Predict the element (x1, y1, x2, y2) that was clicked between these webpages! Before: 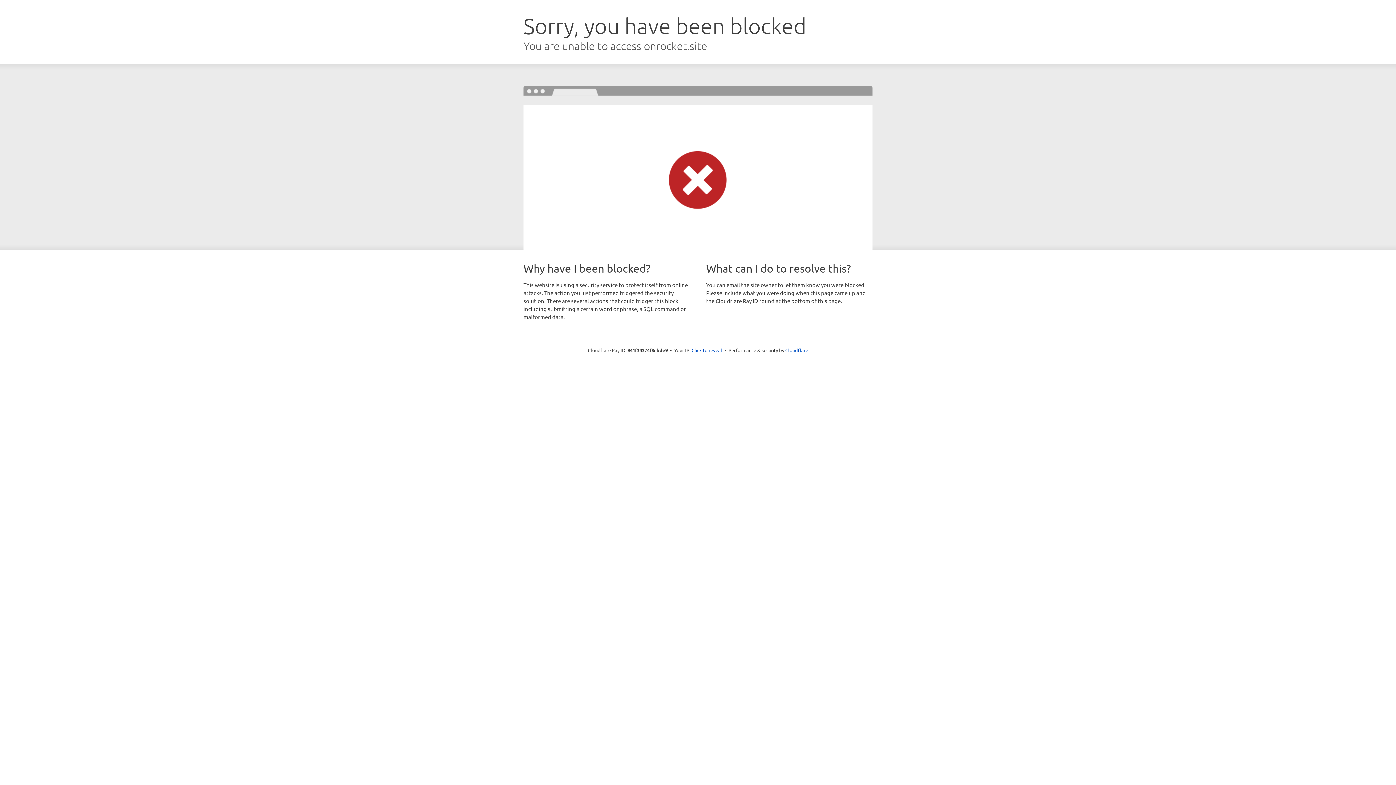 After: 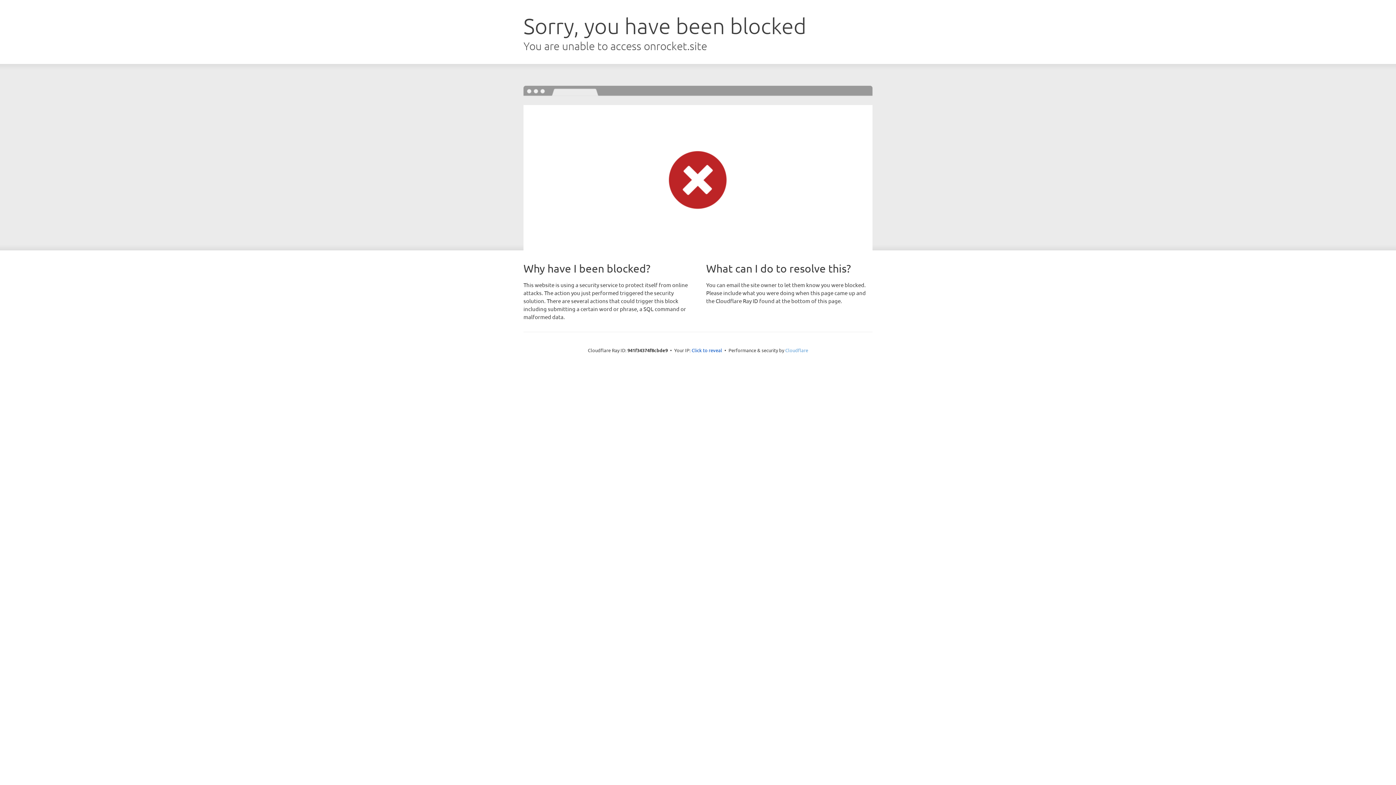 Action: bbox: (785, 347, 808, 353) label: Cloudflare